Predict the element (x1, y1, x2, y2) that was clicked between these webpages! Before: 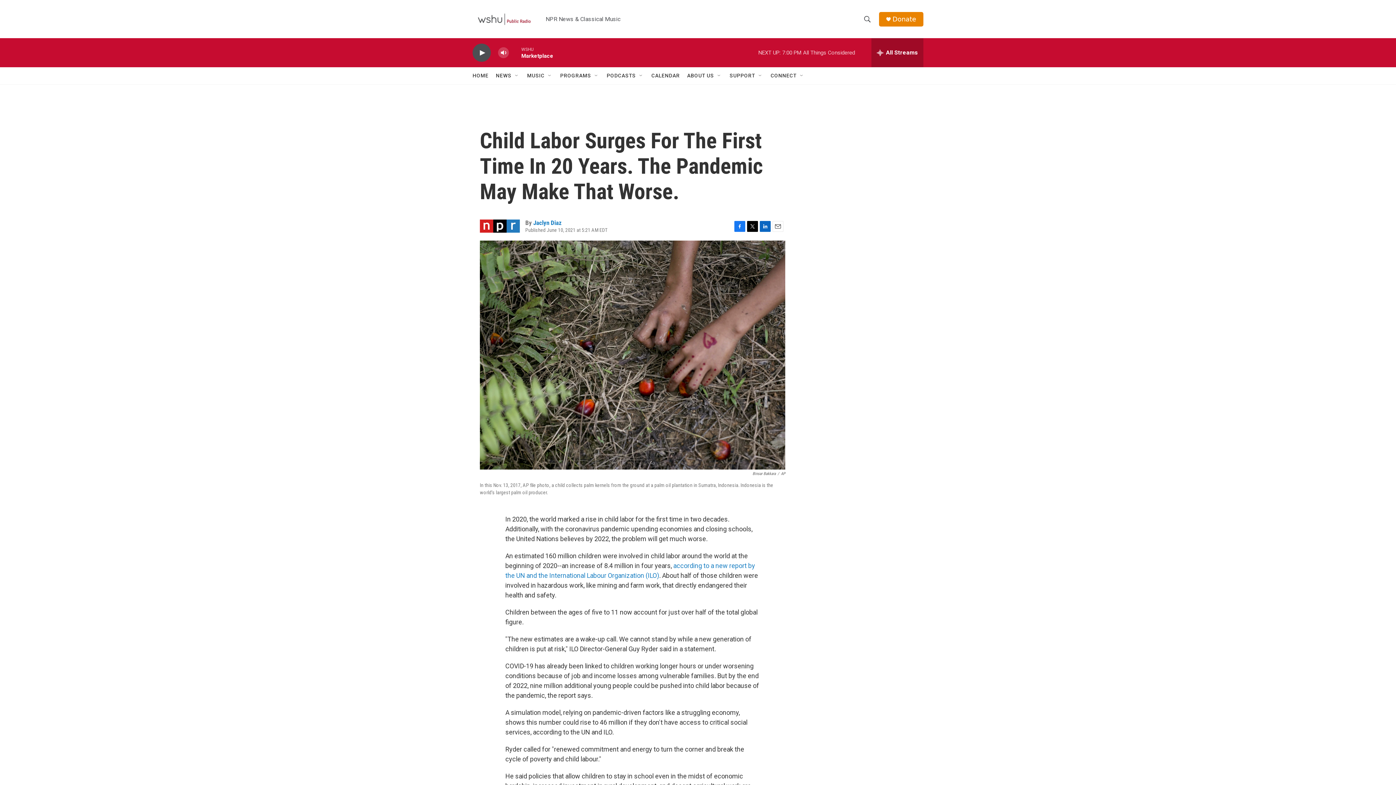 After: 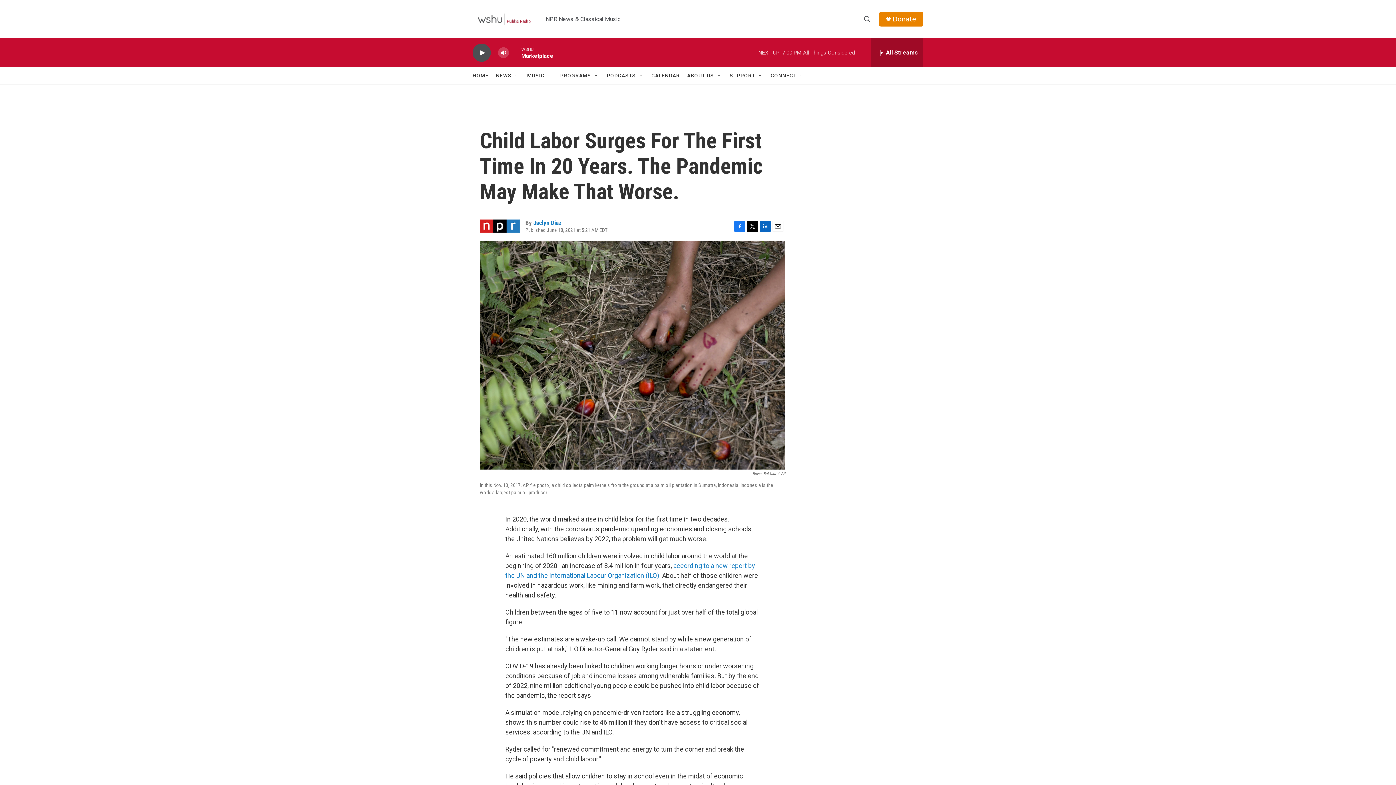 Action: label: Facebook bbox: (734, 220, 745, 231)